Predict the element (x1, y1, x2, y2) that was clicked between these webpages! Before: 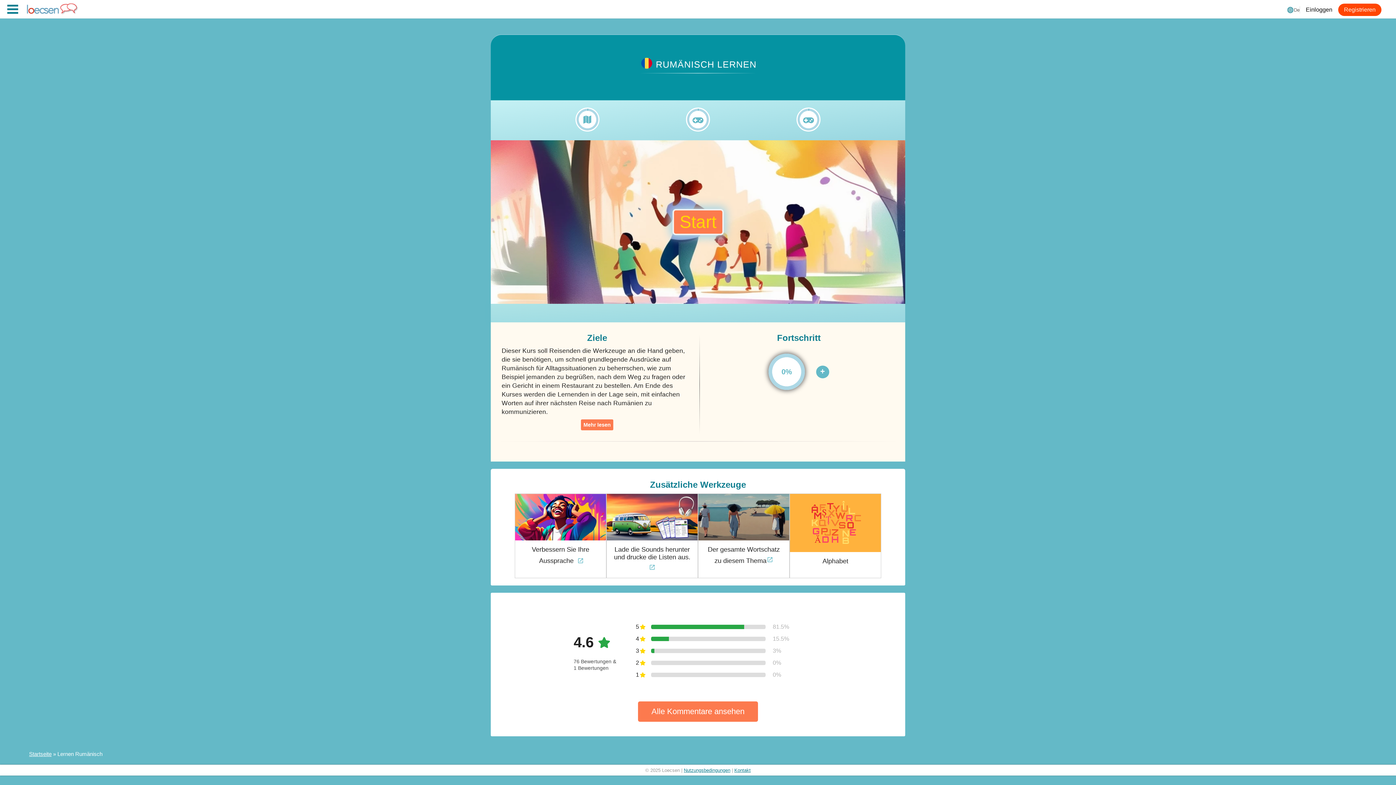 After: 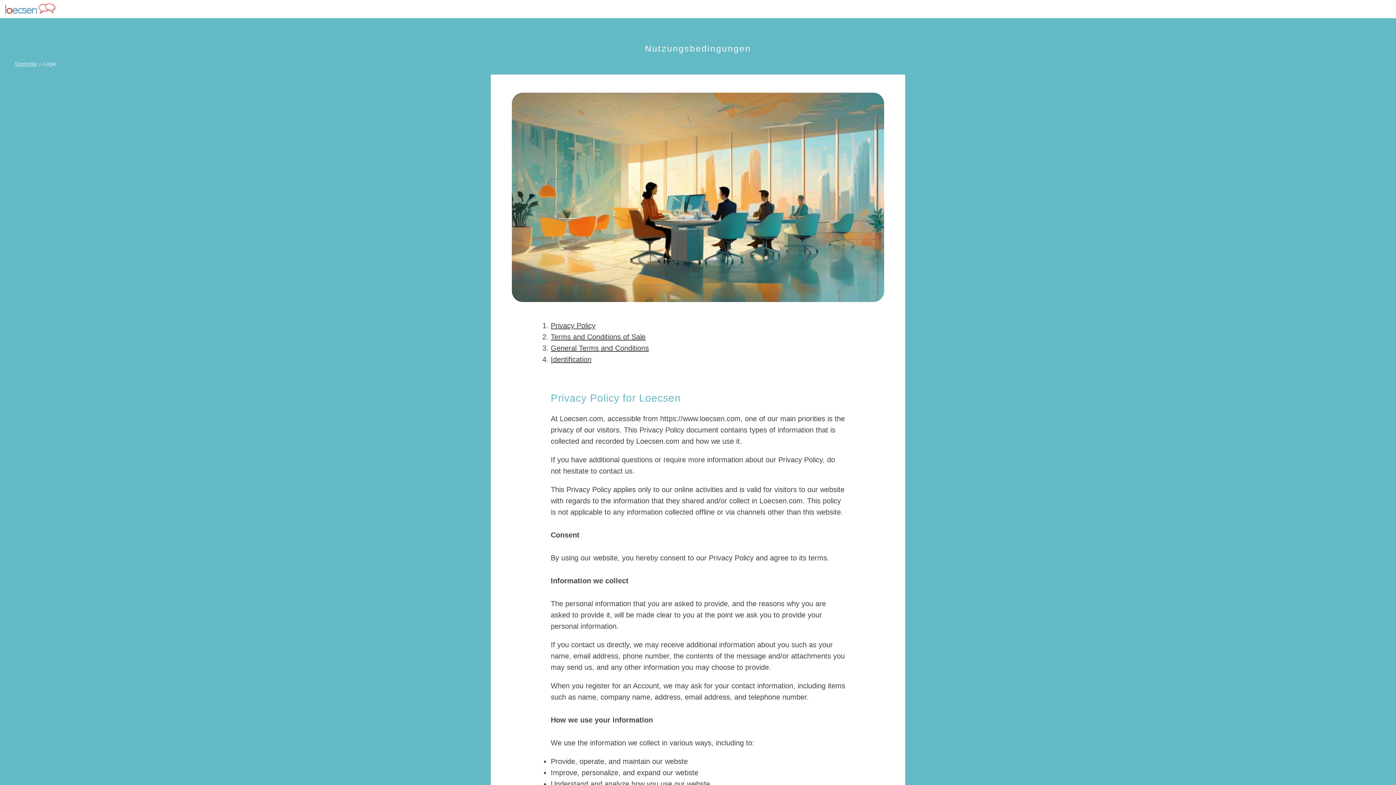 Action: bbox: (684, 768, 730, 773) label: Nutzungsbedingungen